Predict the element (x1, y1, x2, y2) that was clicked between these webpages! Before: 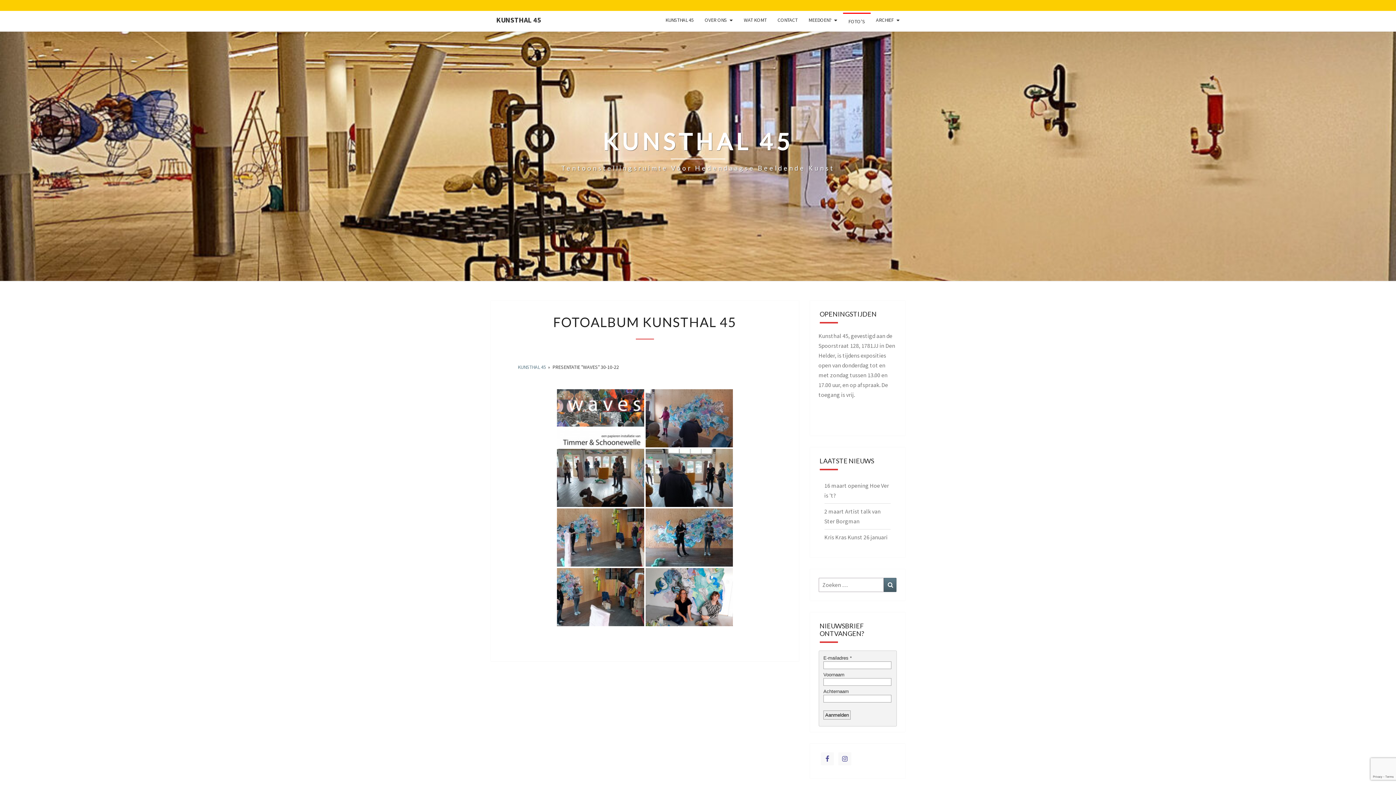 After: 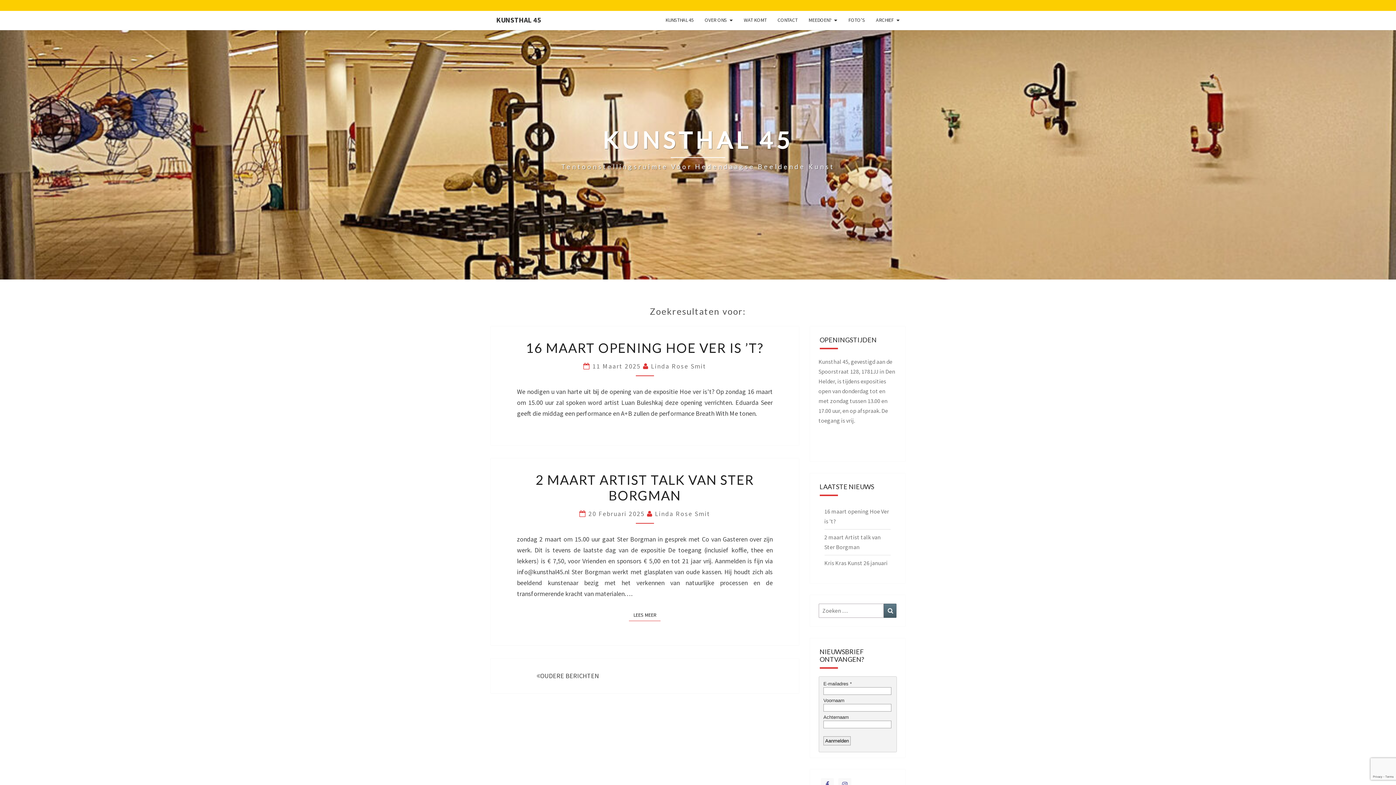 Action: bbox: (884, 578, 896, 592) label: Zoeken